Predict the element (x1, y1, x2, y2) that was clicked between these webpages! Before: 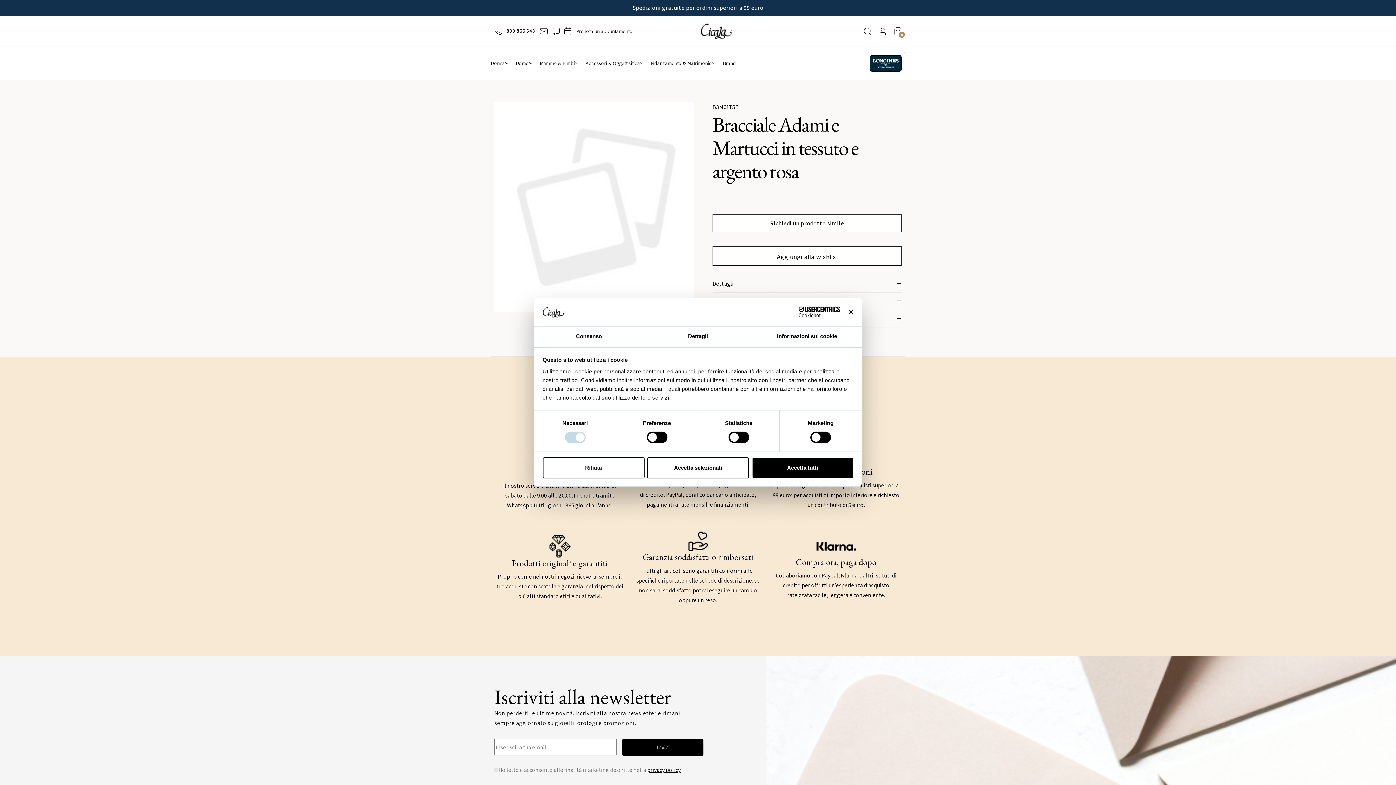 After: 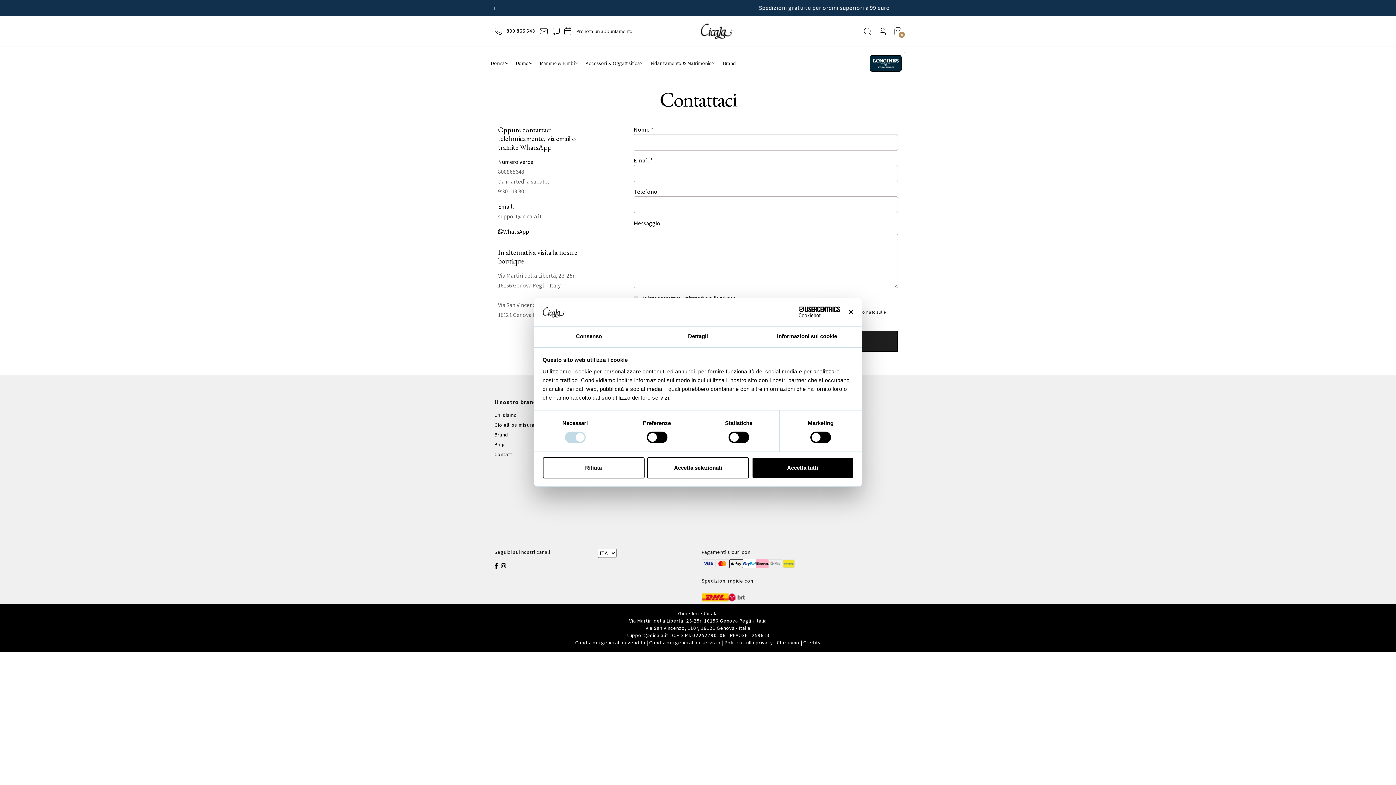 Action: bbox: (540, 28, 548, 34)